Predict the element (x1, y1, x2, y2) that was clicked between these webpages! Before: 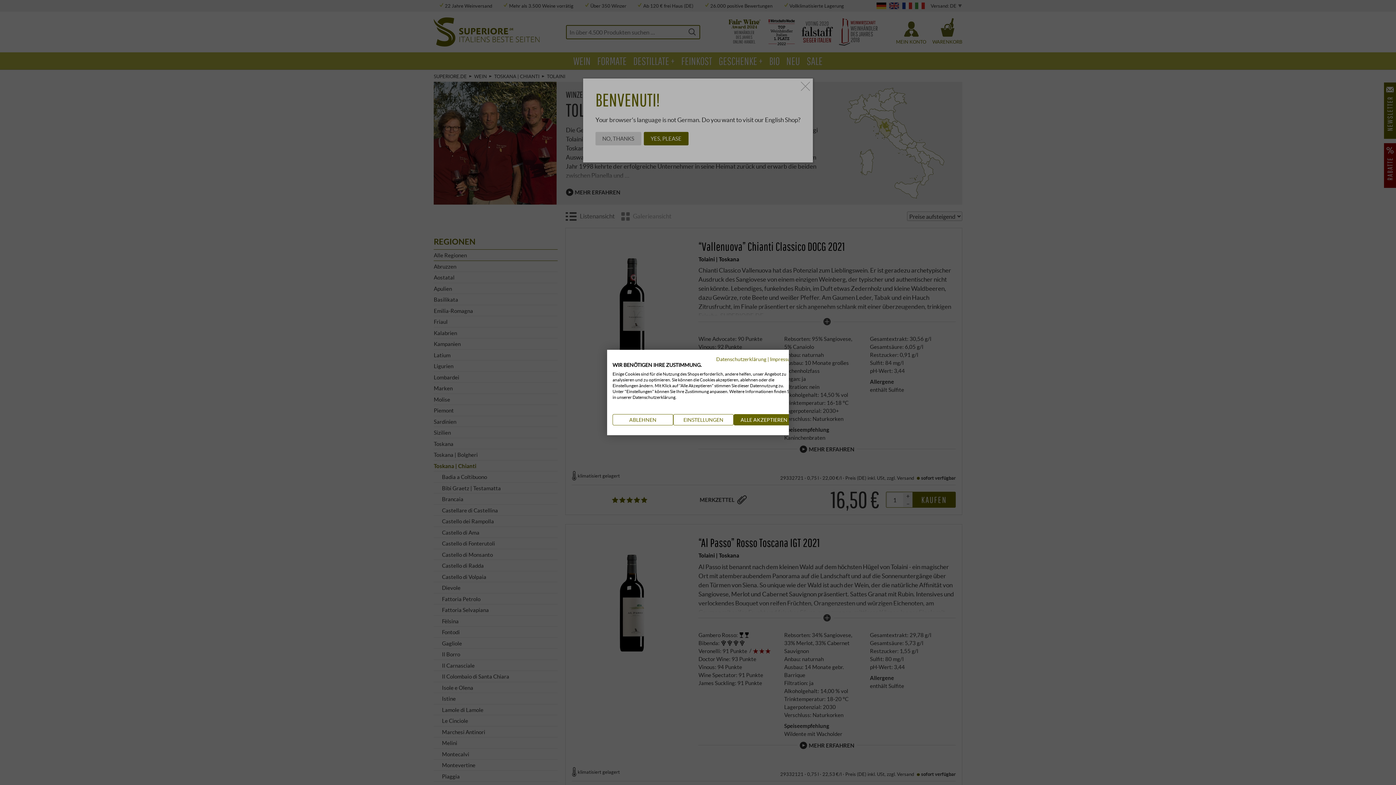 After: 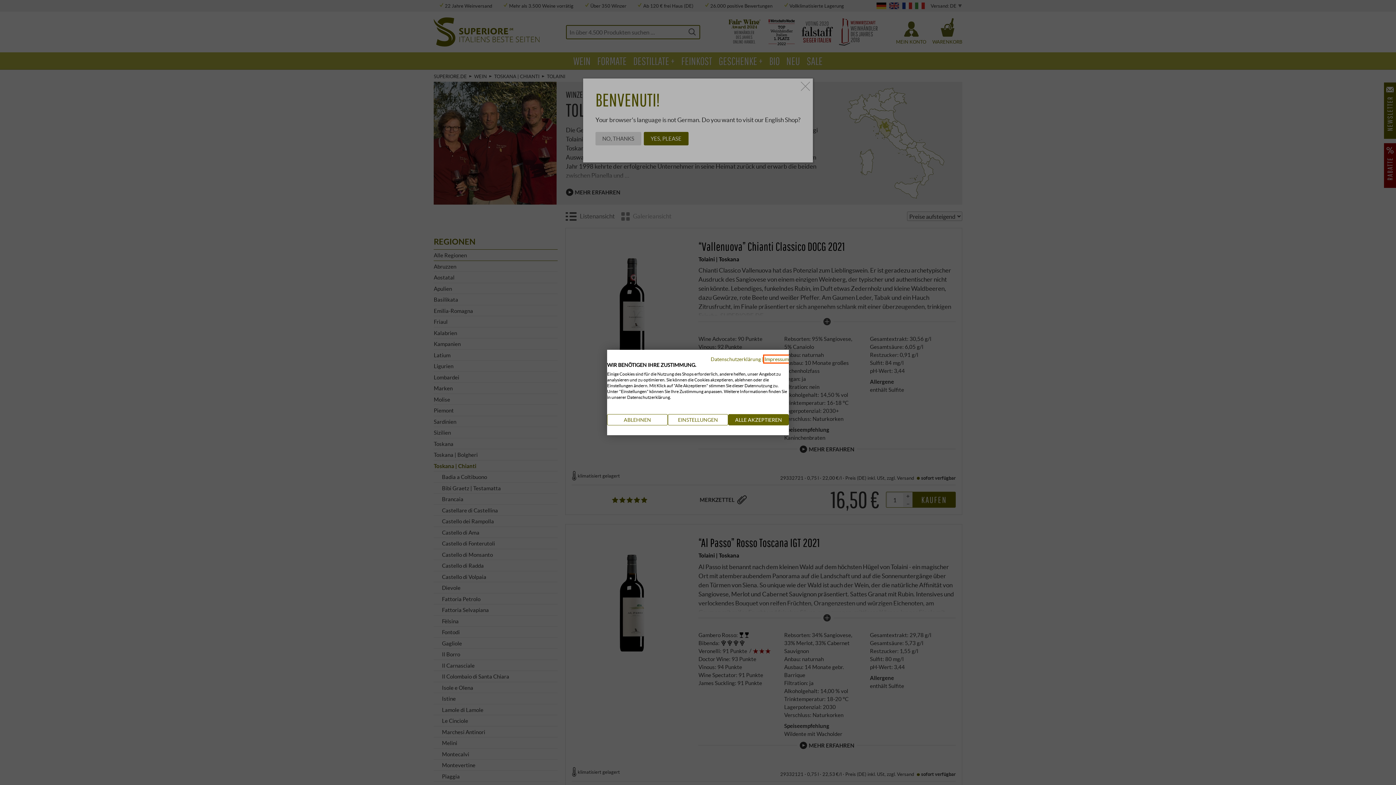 Action: label: Impressum - Externer Link. Wird in einer neuen Registerkarte oder einem neuen Fenster geöffnet. bbox: (770, 356, 794, 362)